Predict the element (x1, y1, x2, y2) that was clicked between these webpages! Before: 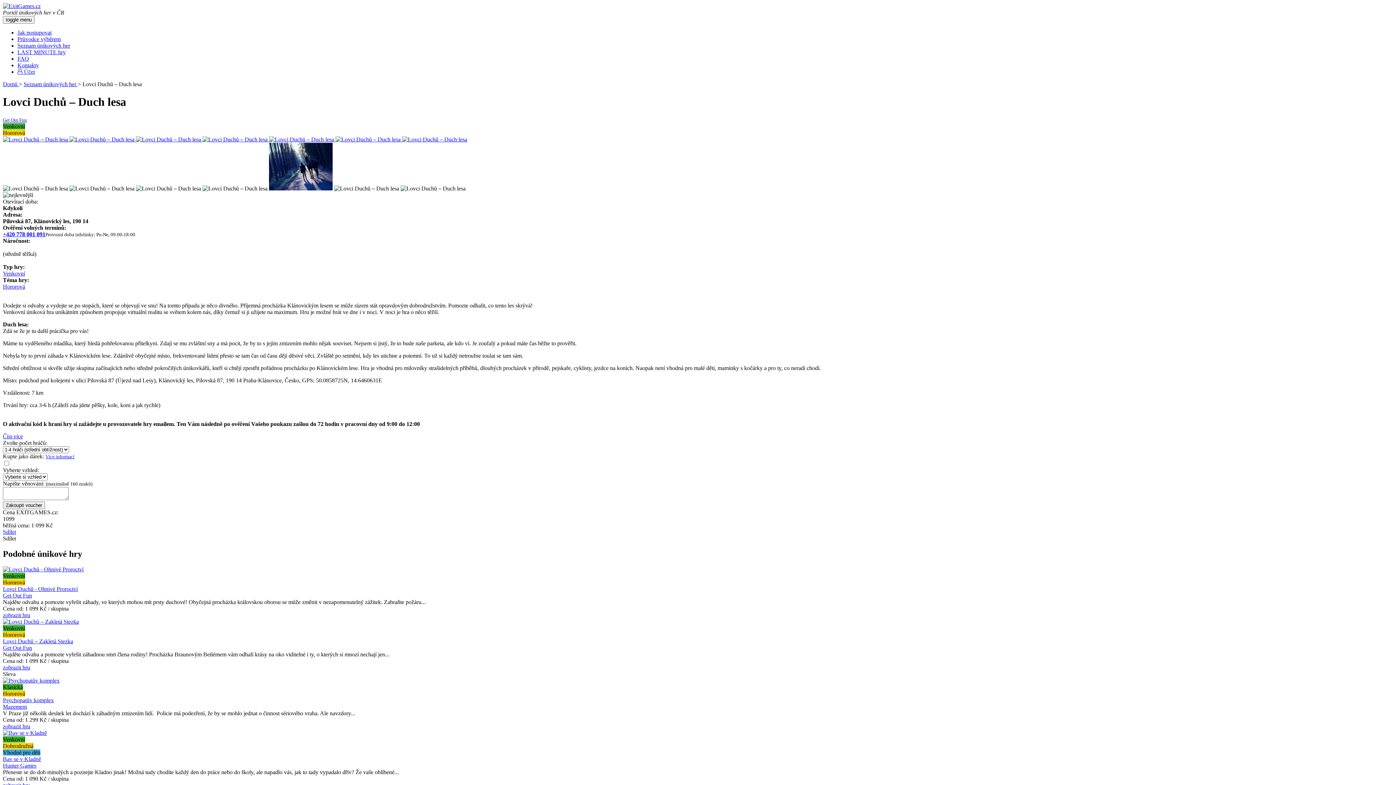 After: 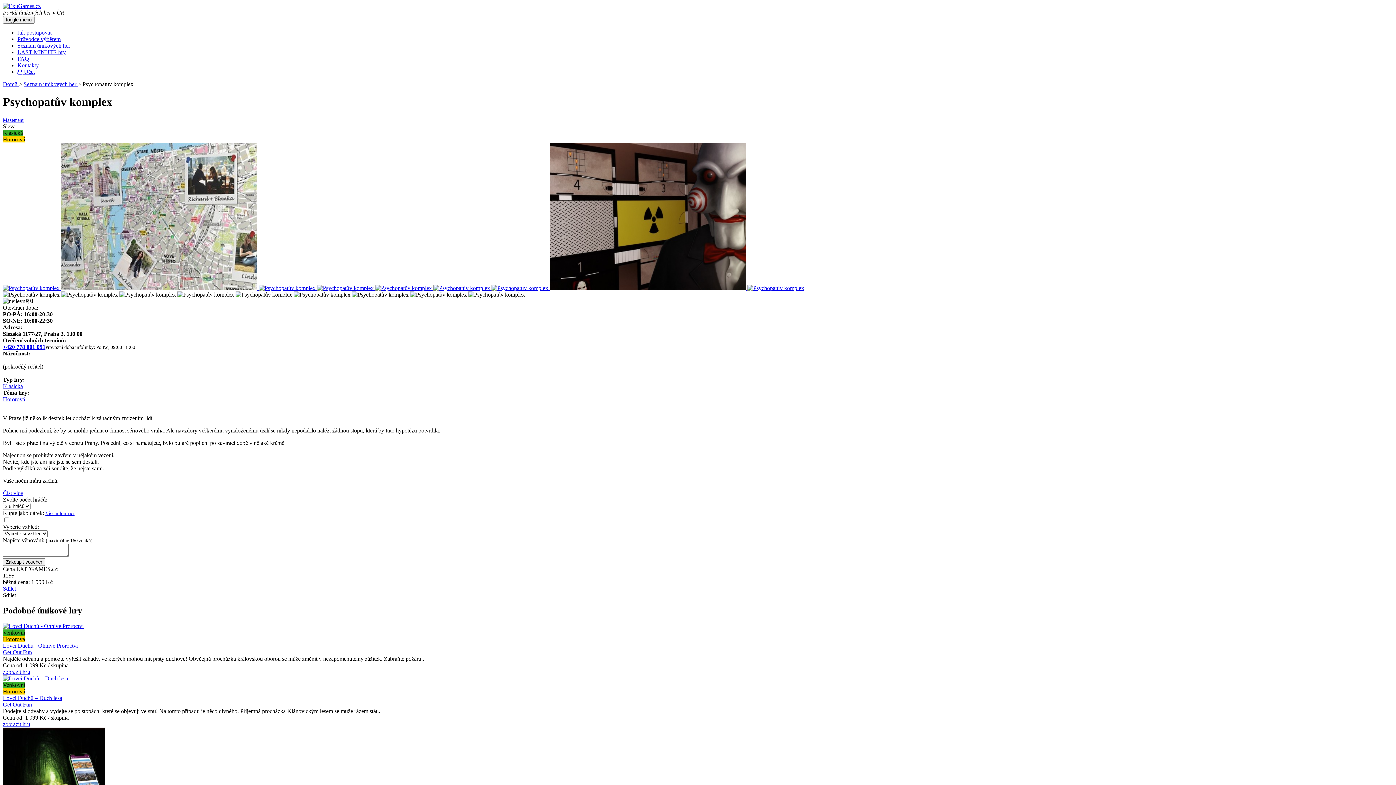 Action: bbox: (2, 677, 59, 683)